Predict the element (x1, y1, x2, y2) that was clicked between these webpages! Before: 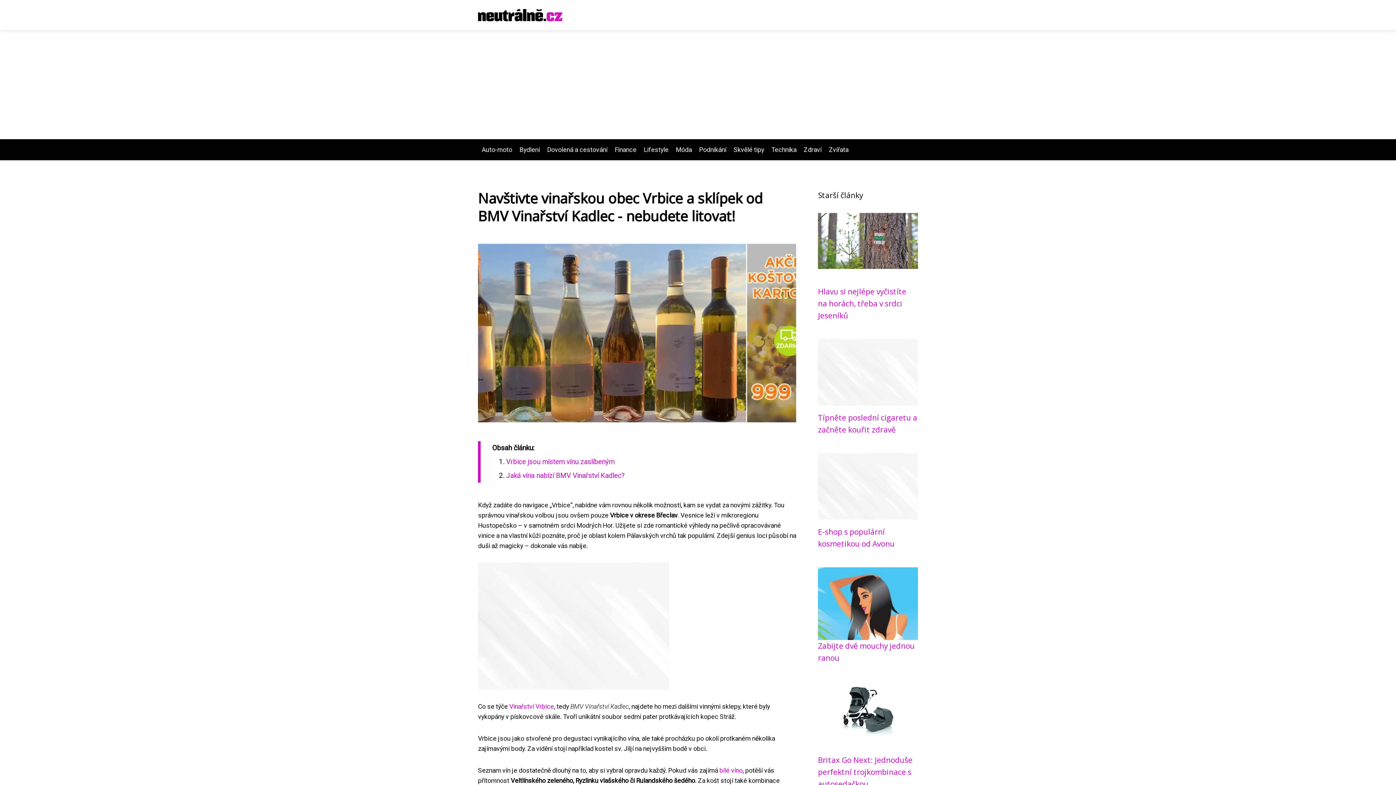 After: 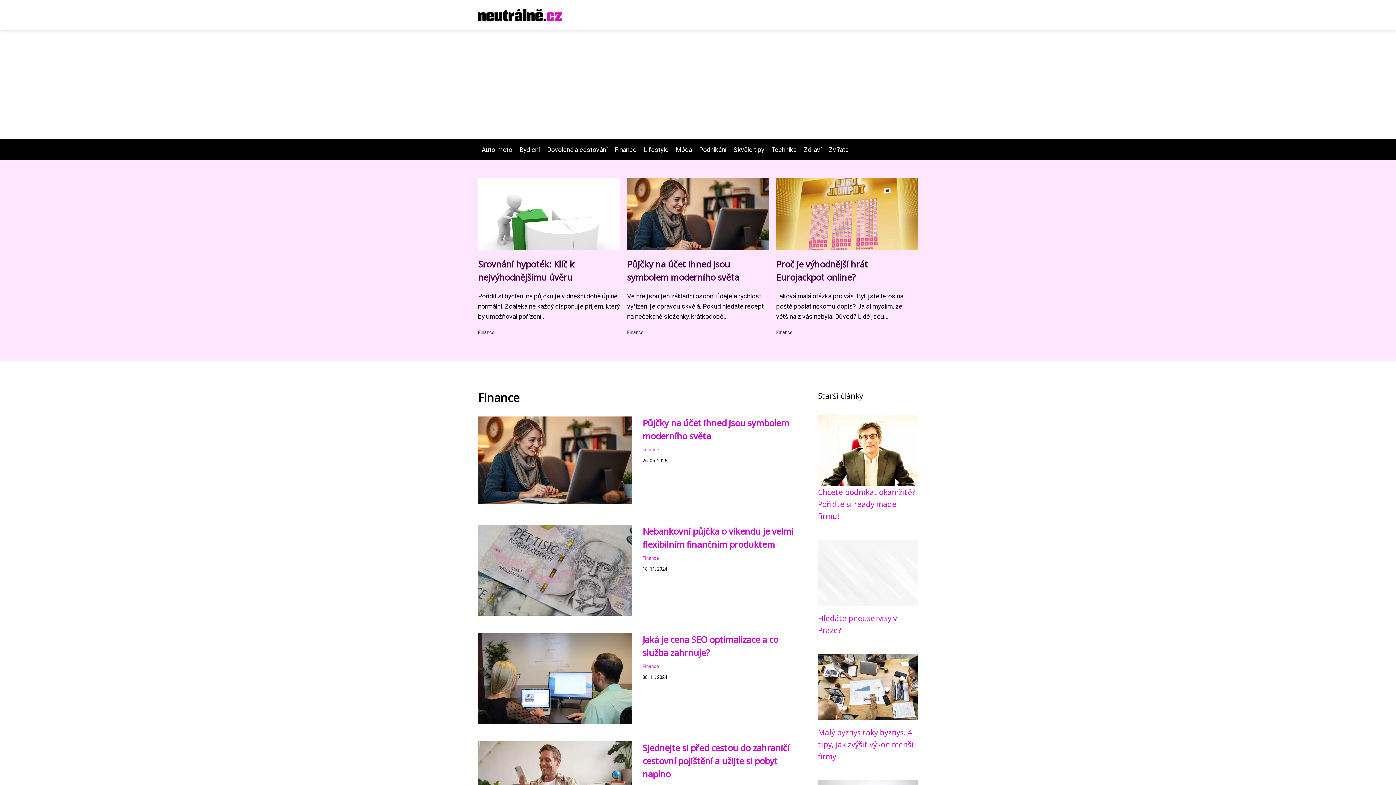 Action: bbox: (611, 146, 640, 153) label: Finance